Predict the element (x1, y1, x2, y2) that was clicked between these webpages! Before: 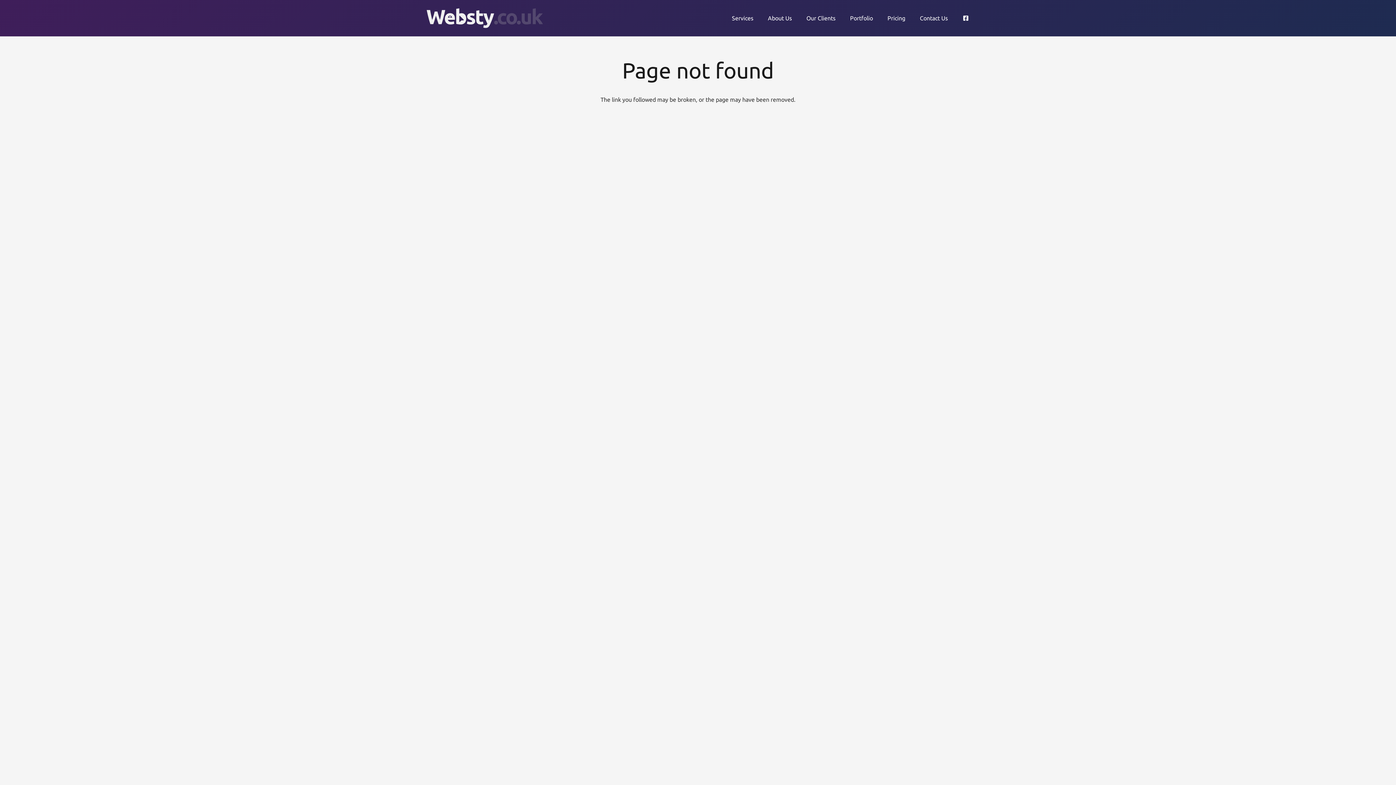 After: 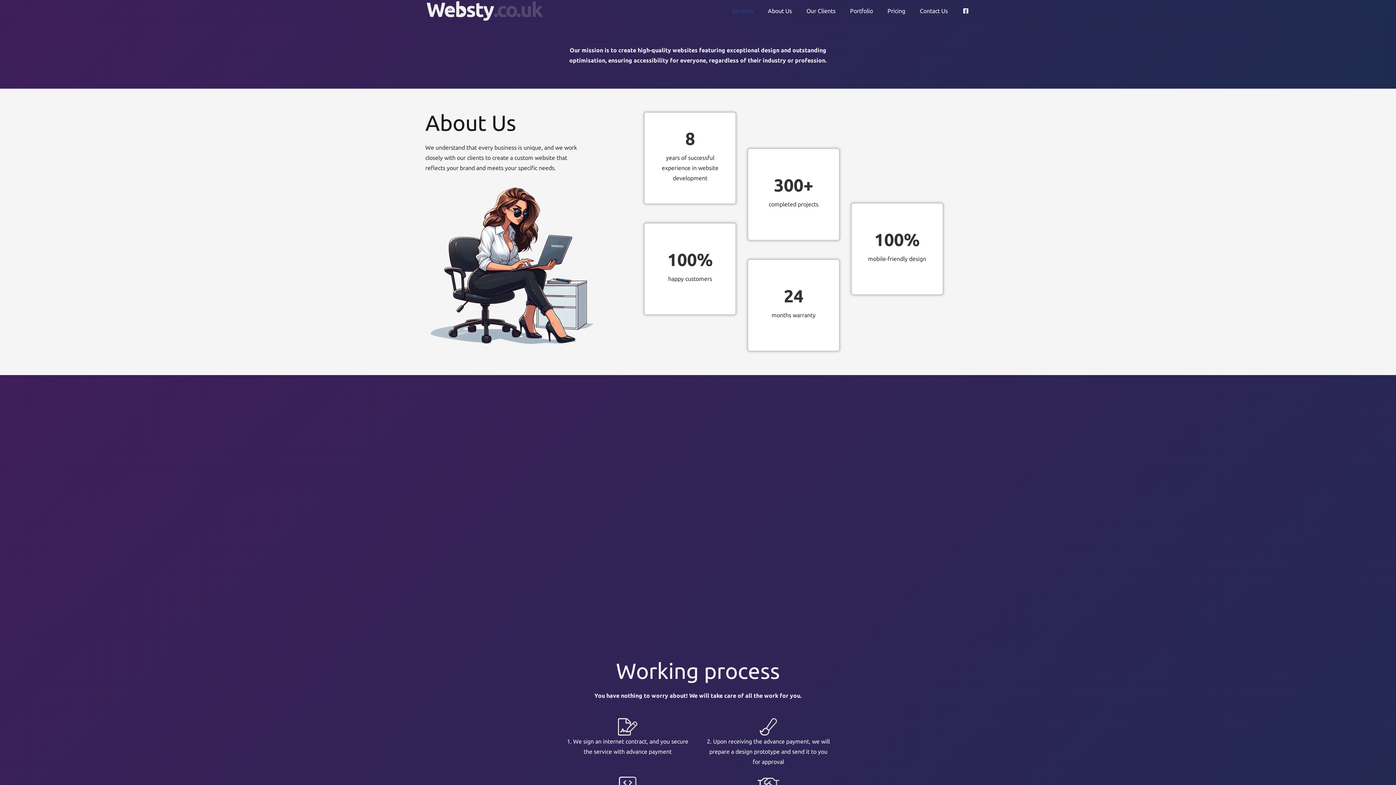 Action: label: Services bbox: (724, 0, 760, 36)